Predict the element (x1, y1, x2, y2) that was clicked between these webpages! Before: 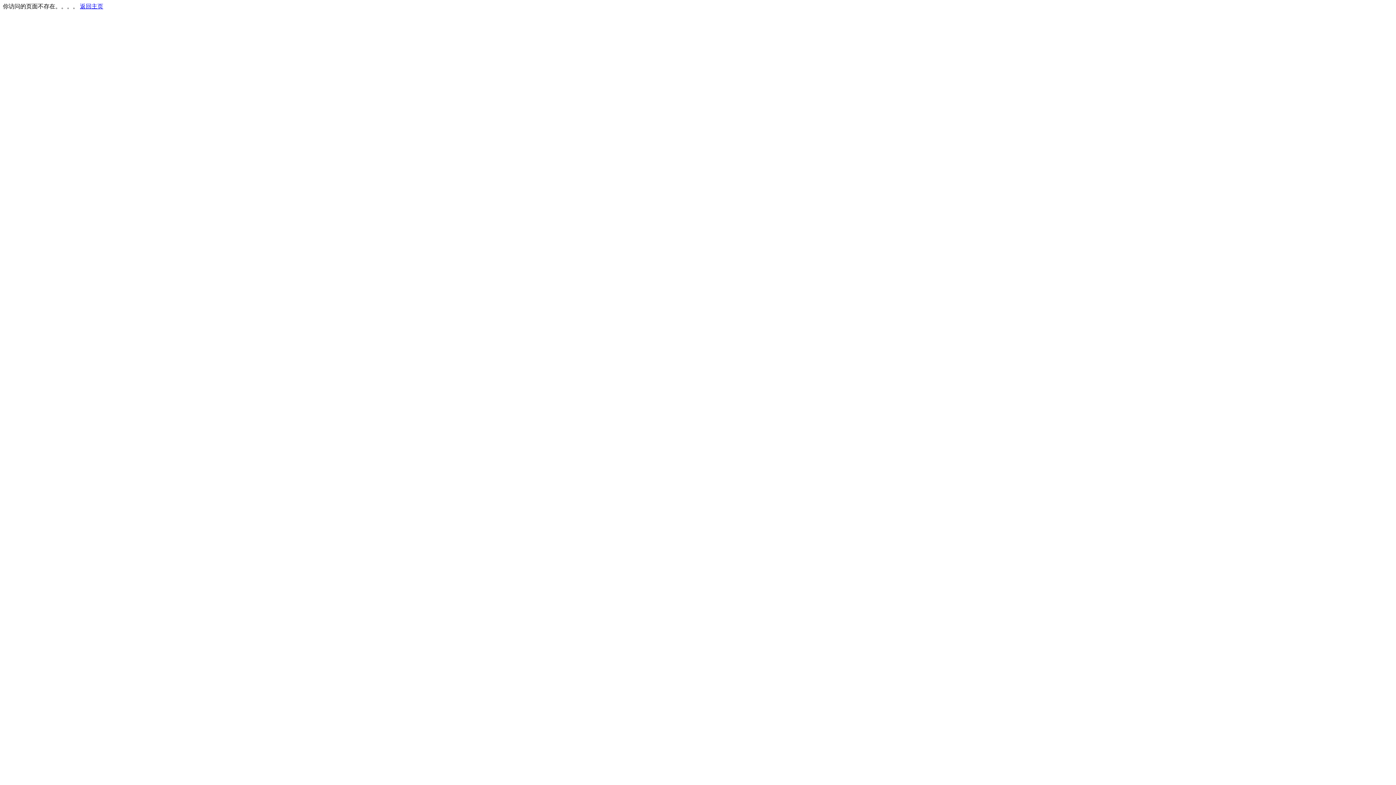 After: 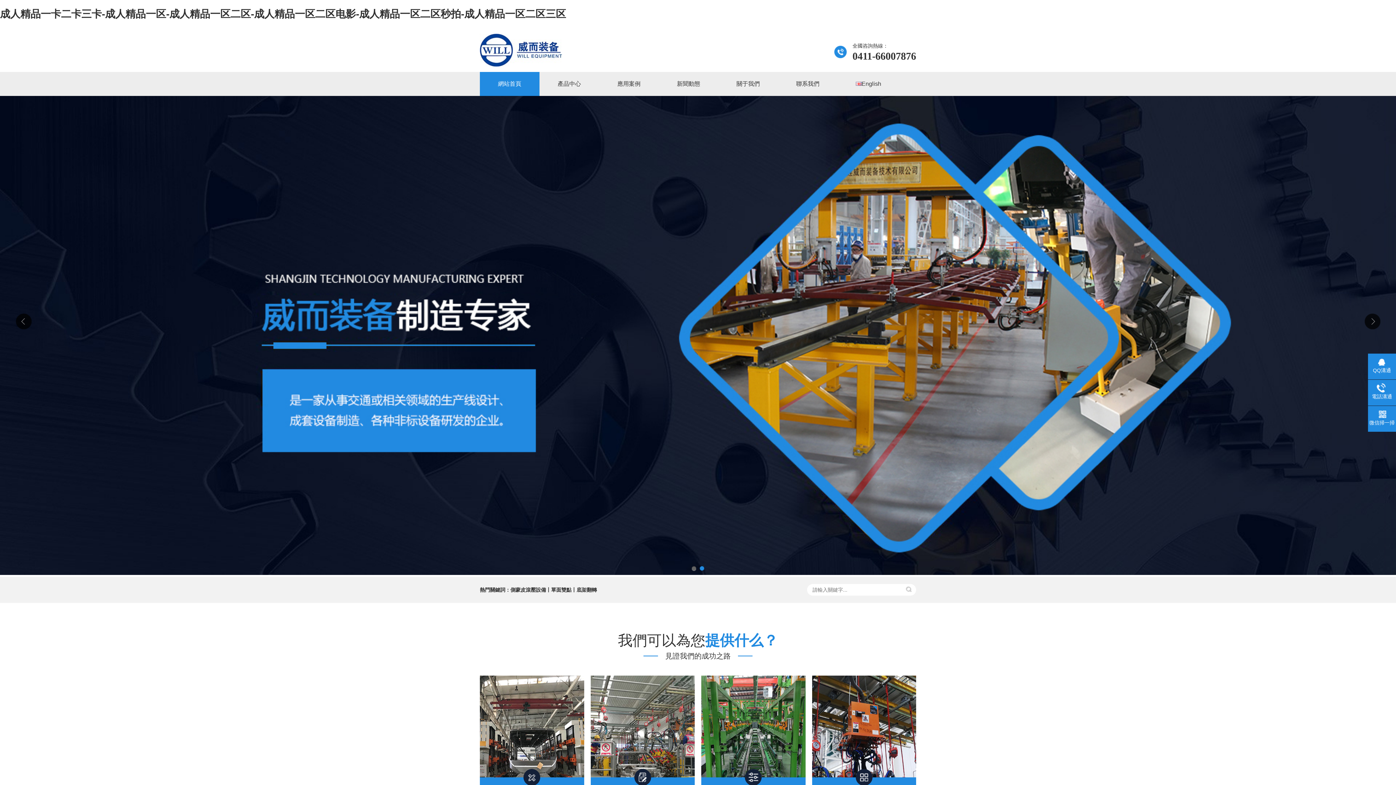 Action: label: 返回主页 bbox: (80, 3, 103, 9)